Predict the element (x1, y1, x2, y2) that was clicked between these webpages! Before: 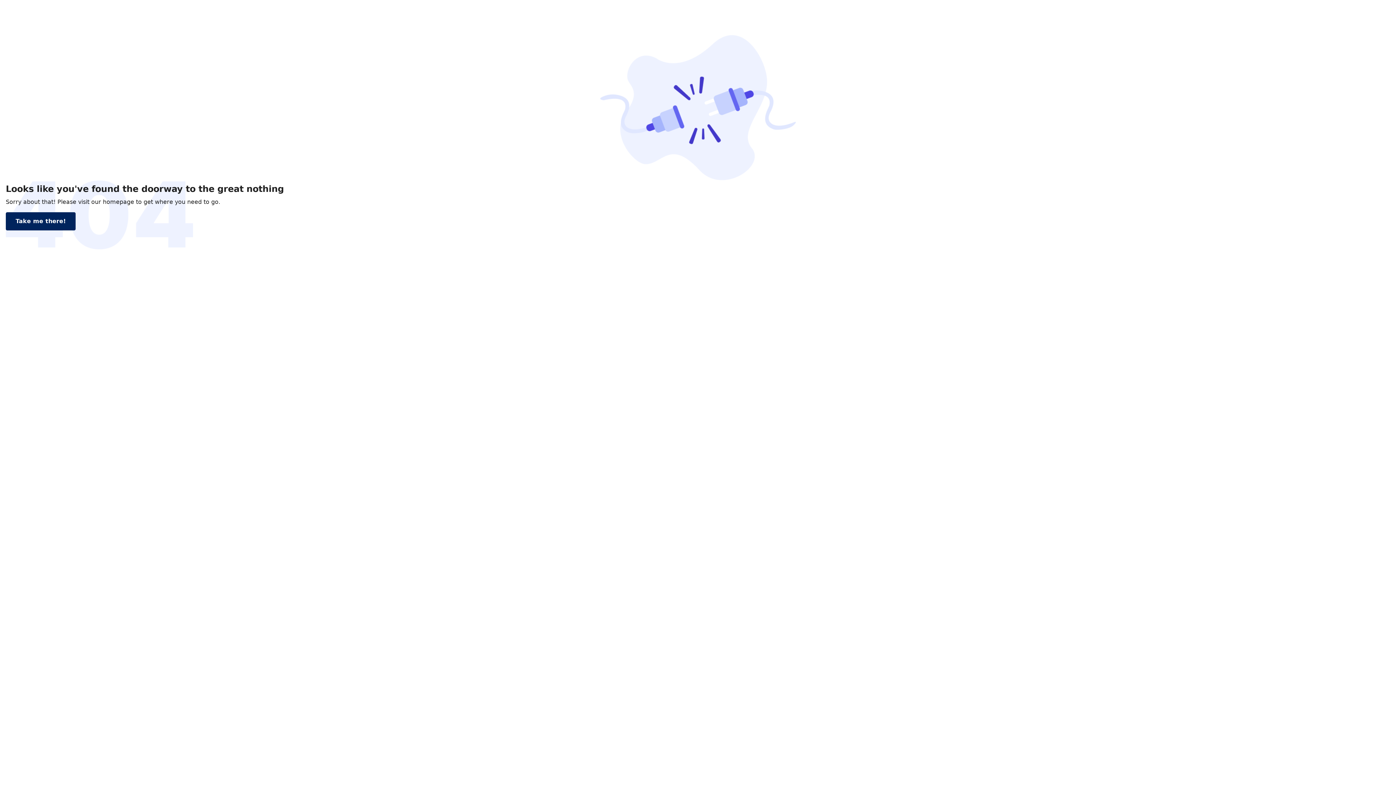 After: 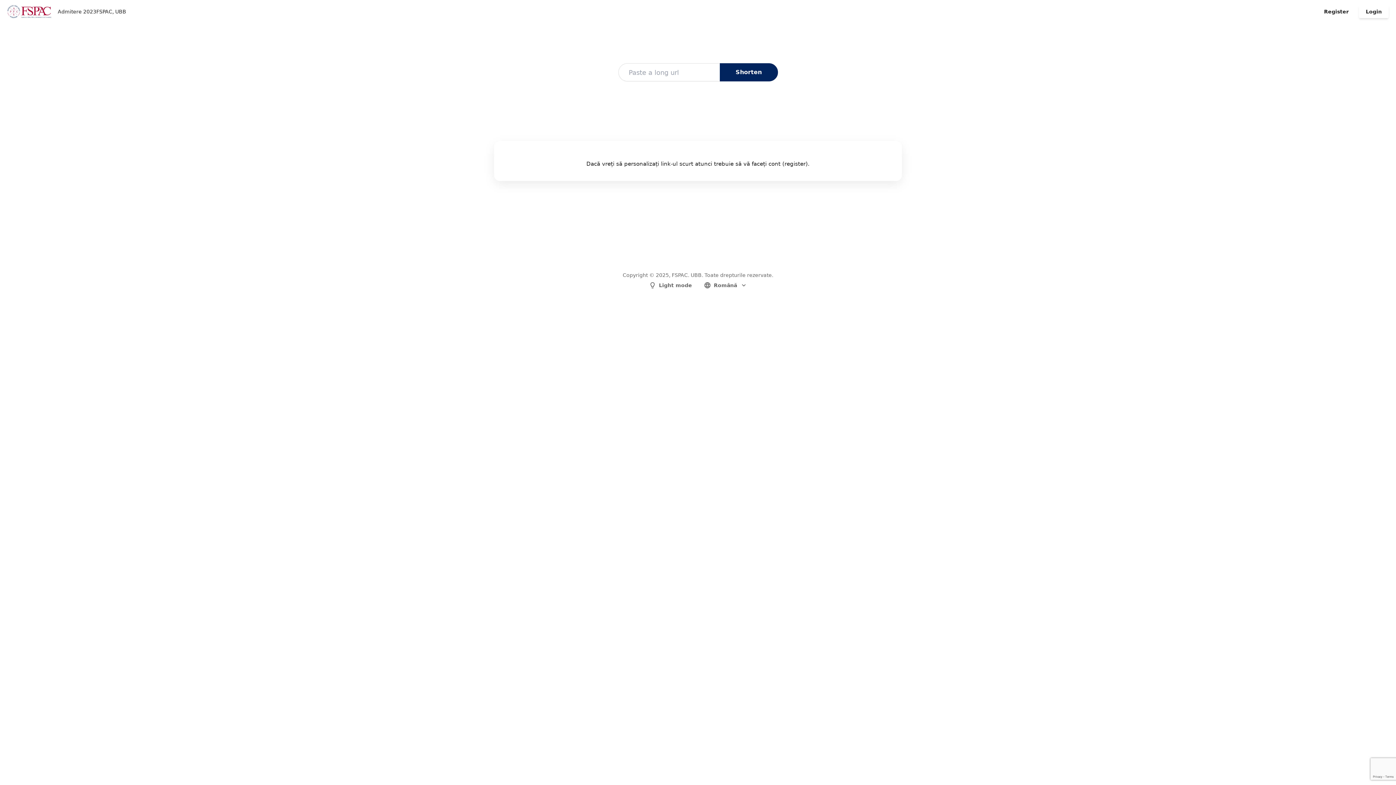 Action: label: Take me there! bbox: (5, 212, 75, 230)